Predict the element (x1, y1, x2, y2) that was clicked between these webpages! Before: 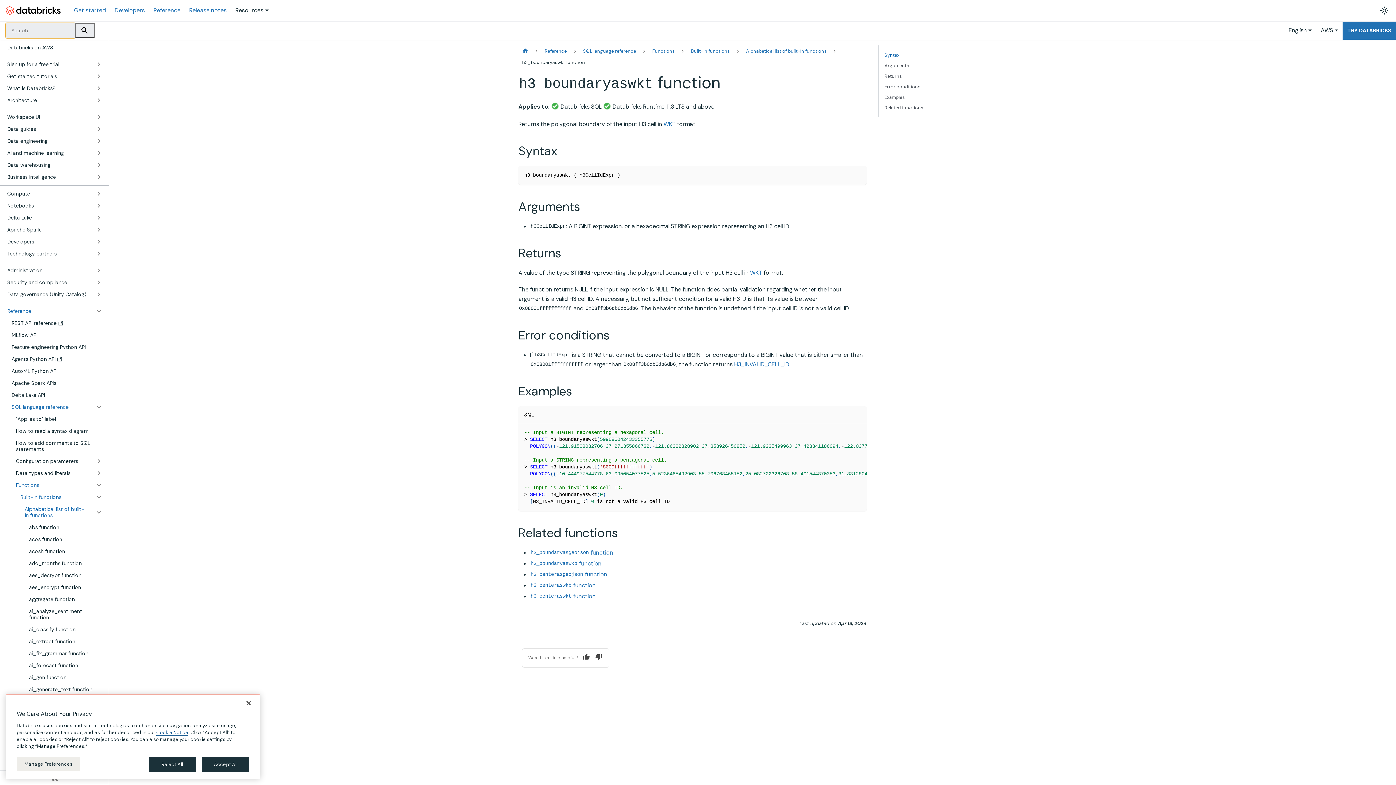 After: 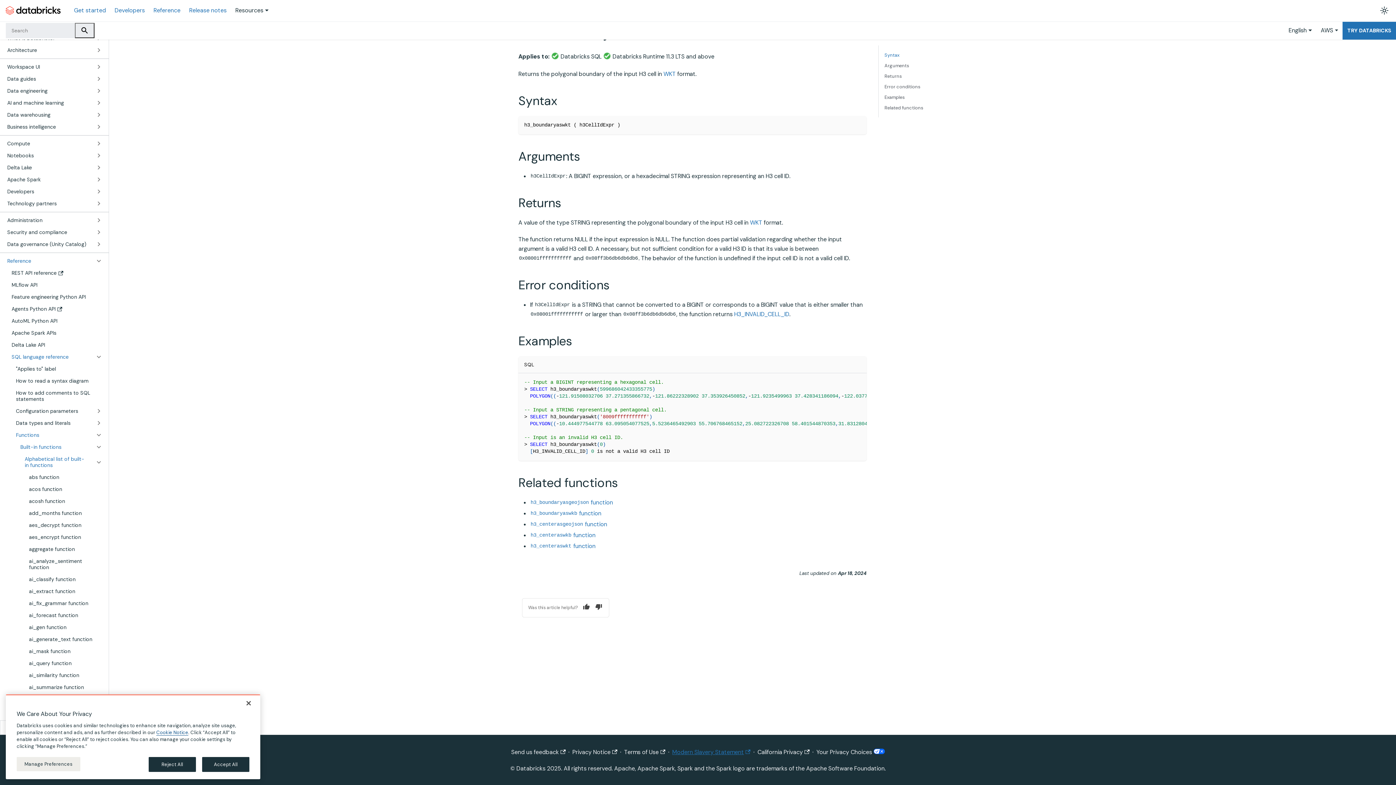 Action: label: Modern Slavery Statement bbox: (672, 748, 750, 756)